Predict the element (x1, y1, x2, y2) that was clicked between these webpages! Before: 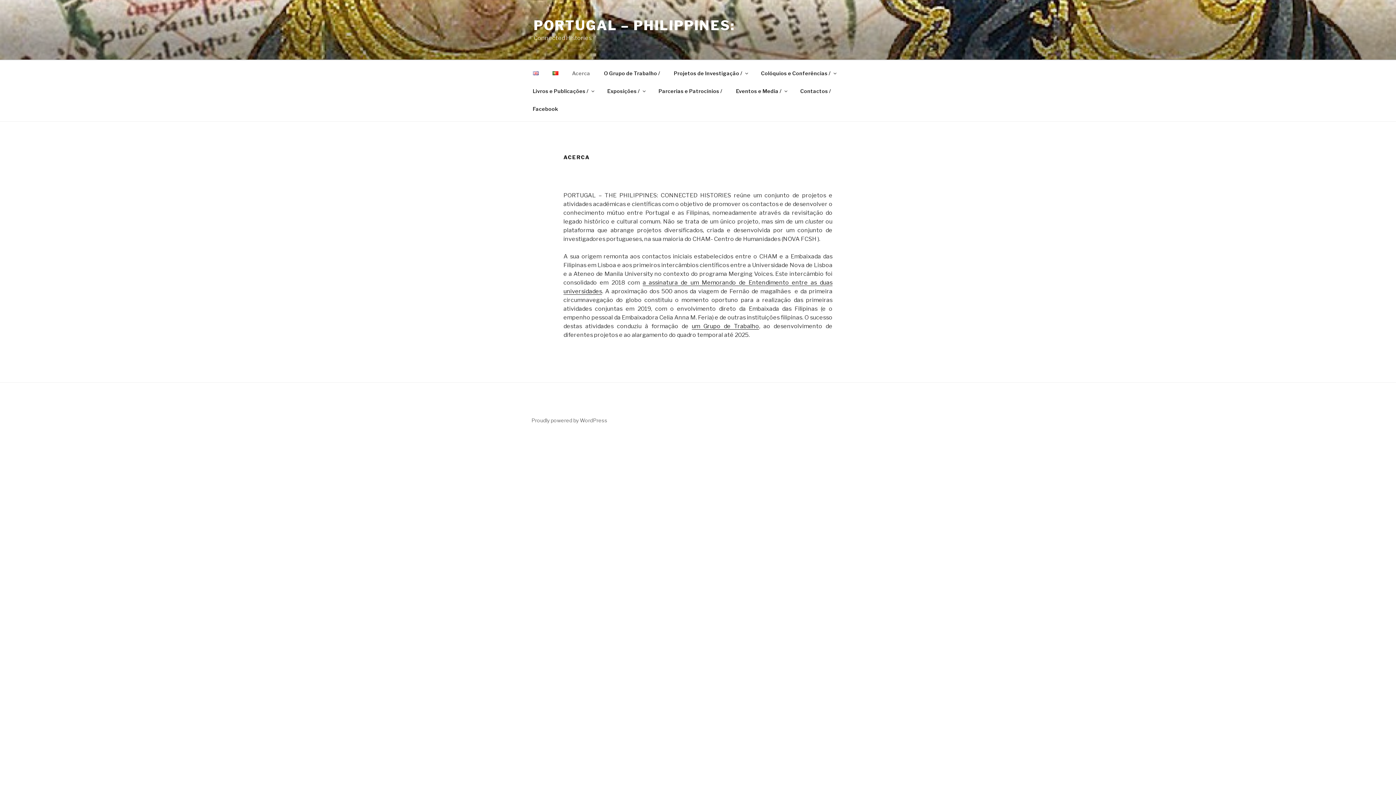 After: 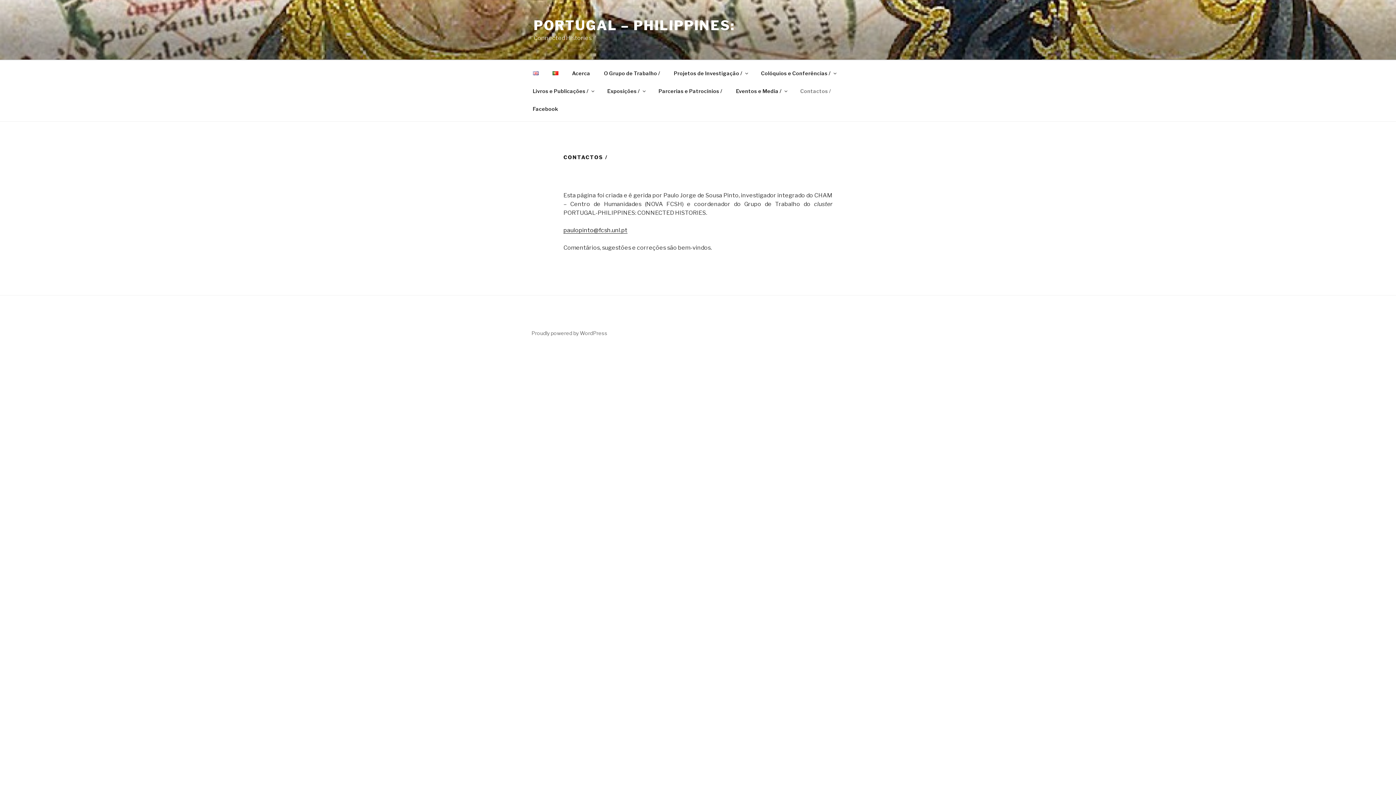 Action: bbox: (794, 82, 837, 99) label: Contactos /